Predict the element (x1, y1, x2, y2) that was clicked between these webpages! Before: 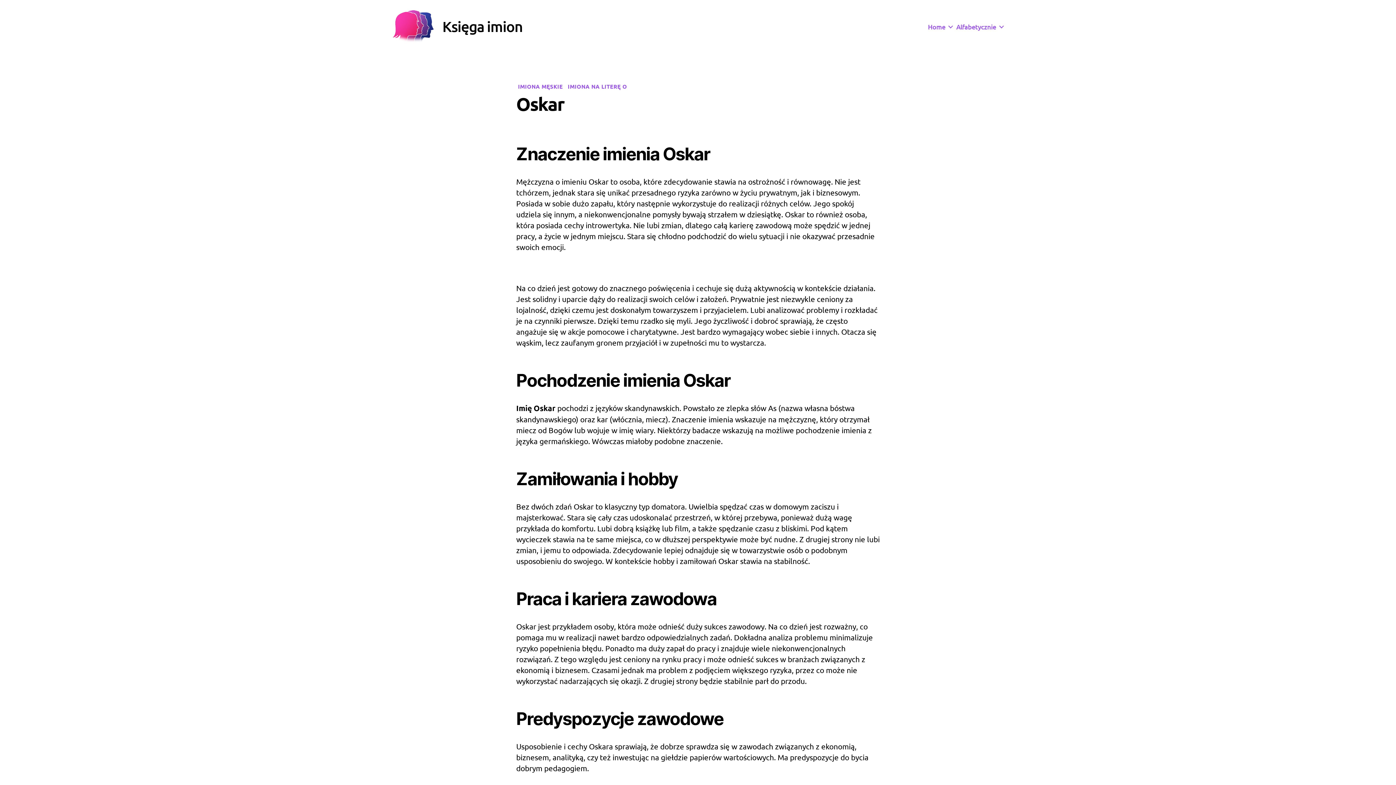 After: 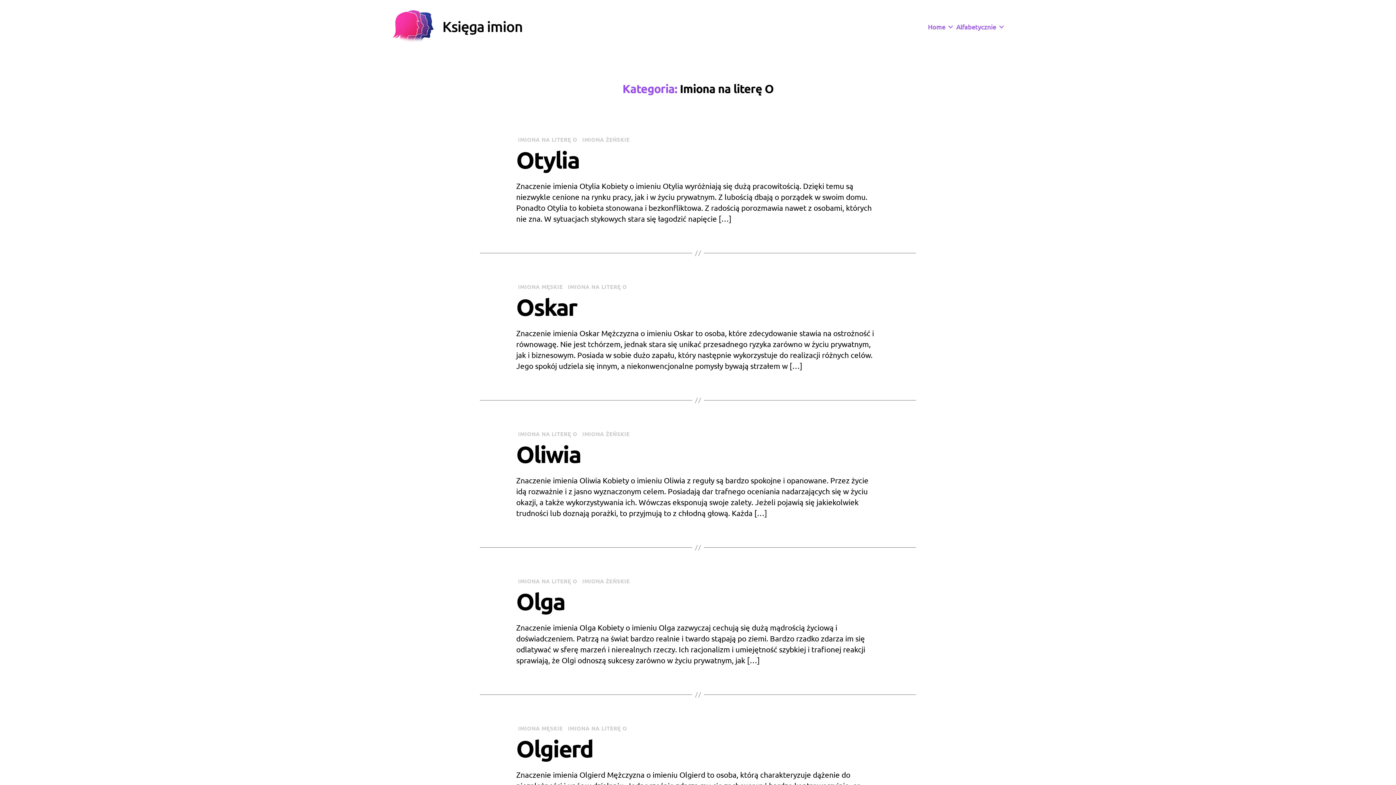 Action: bbox: (566, 81, 629, 92) label: IMIONA NA LITERĘ O